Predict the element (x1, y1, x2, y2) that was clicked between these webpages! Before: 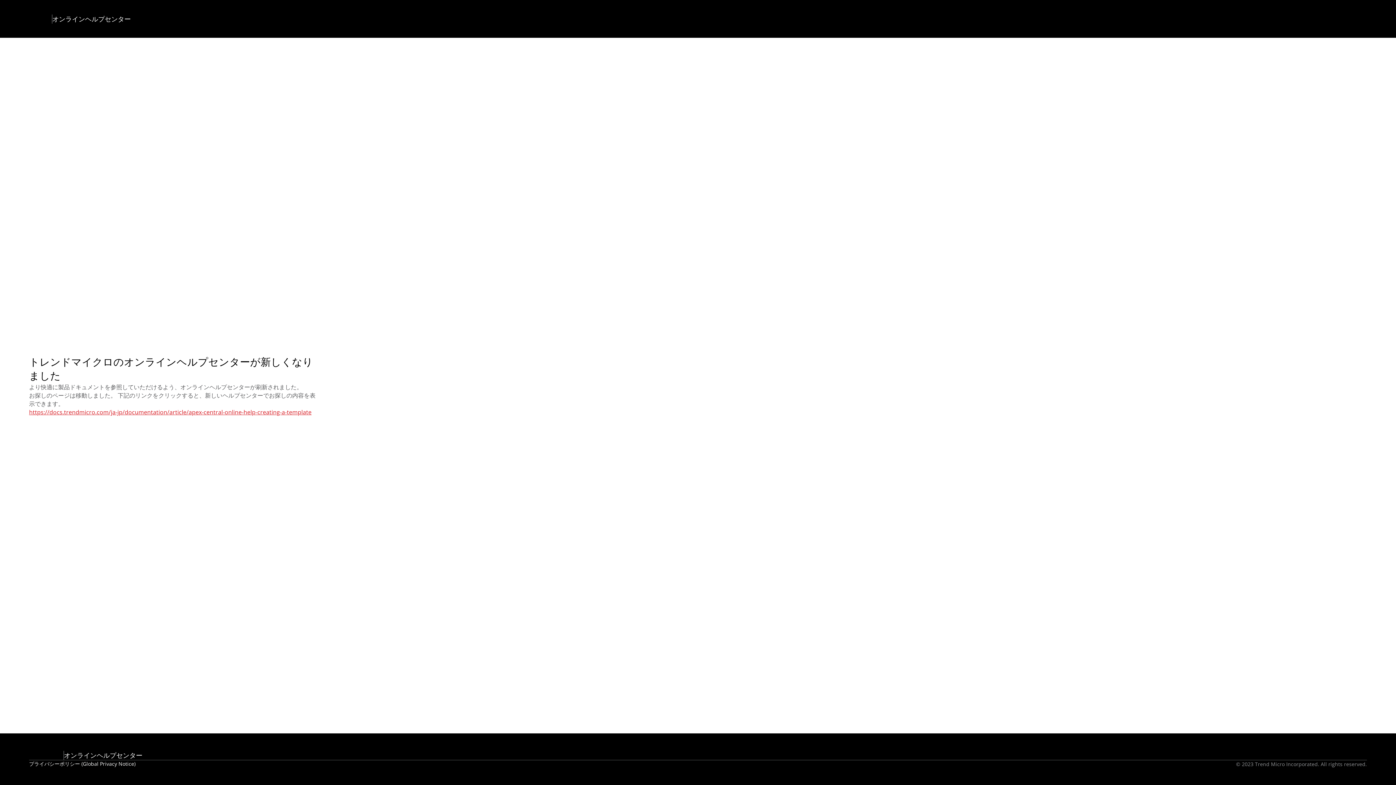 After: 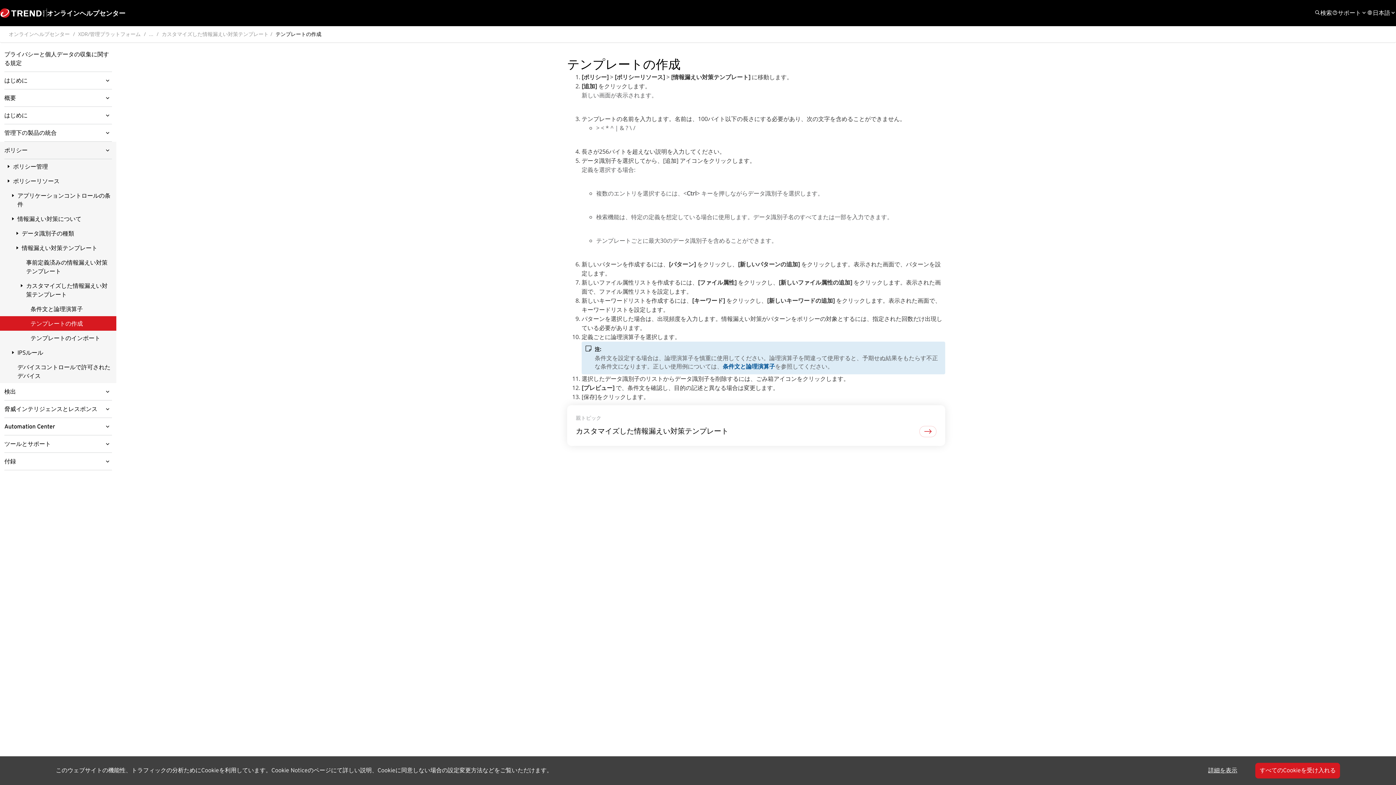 Action: bbox: (29, 408, 320, 416) label: https://docs.trendmicro.com/ja-jp/documentation/article/apex-central-online-help-creating-a-template